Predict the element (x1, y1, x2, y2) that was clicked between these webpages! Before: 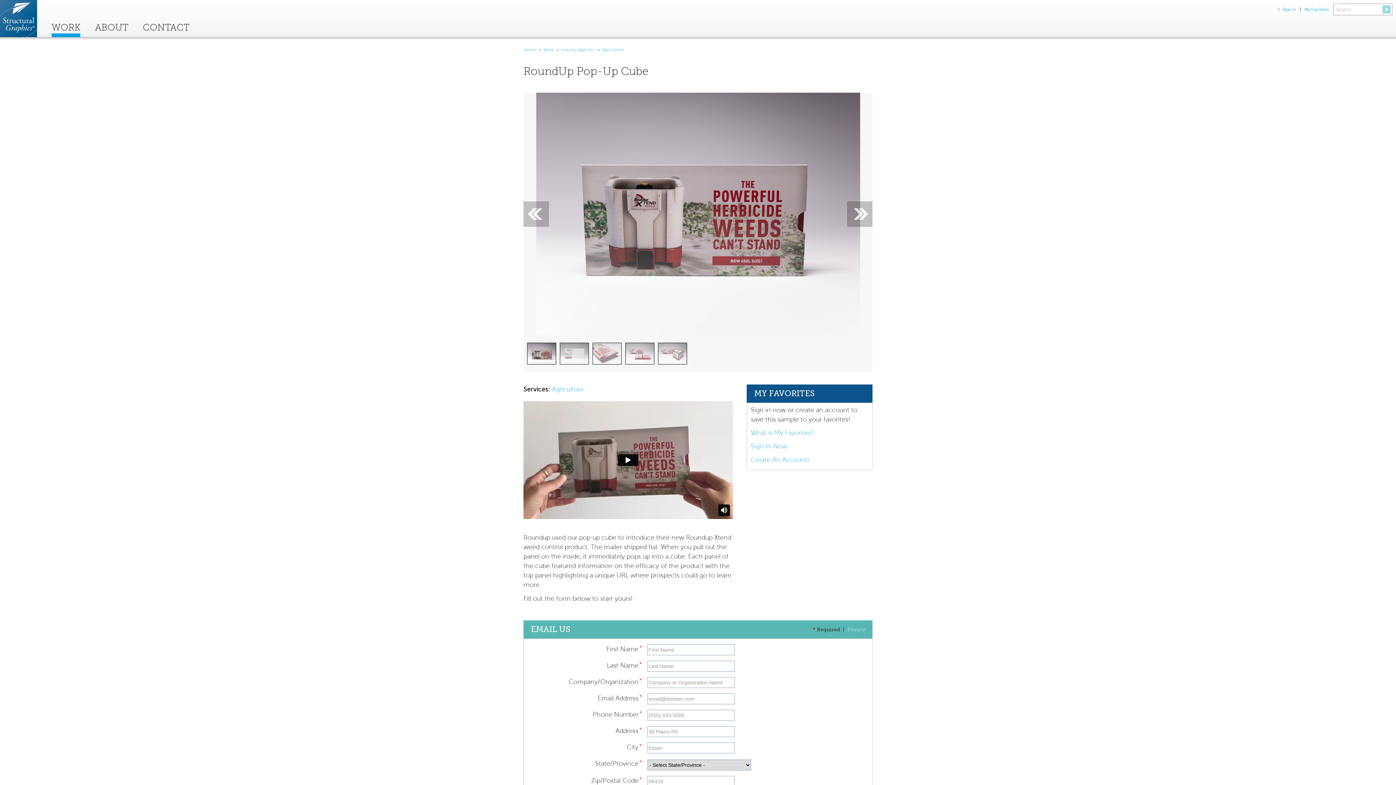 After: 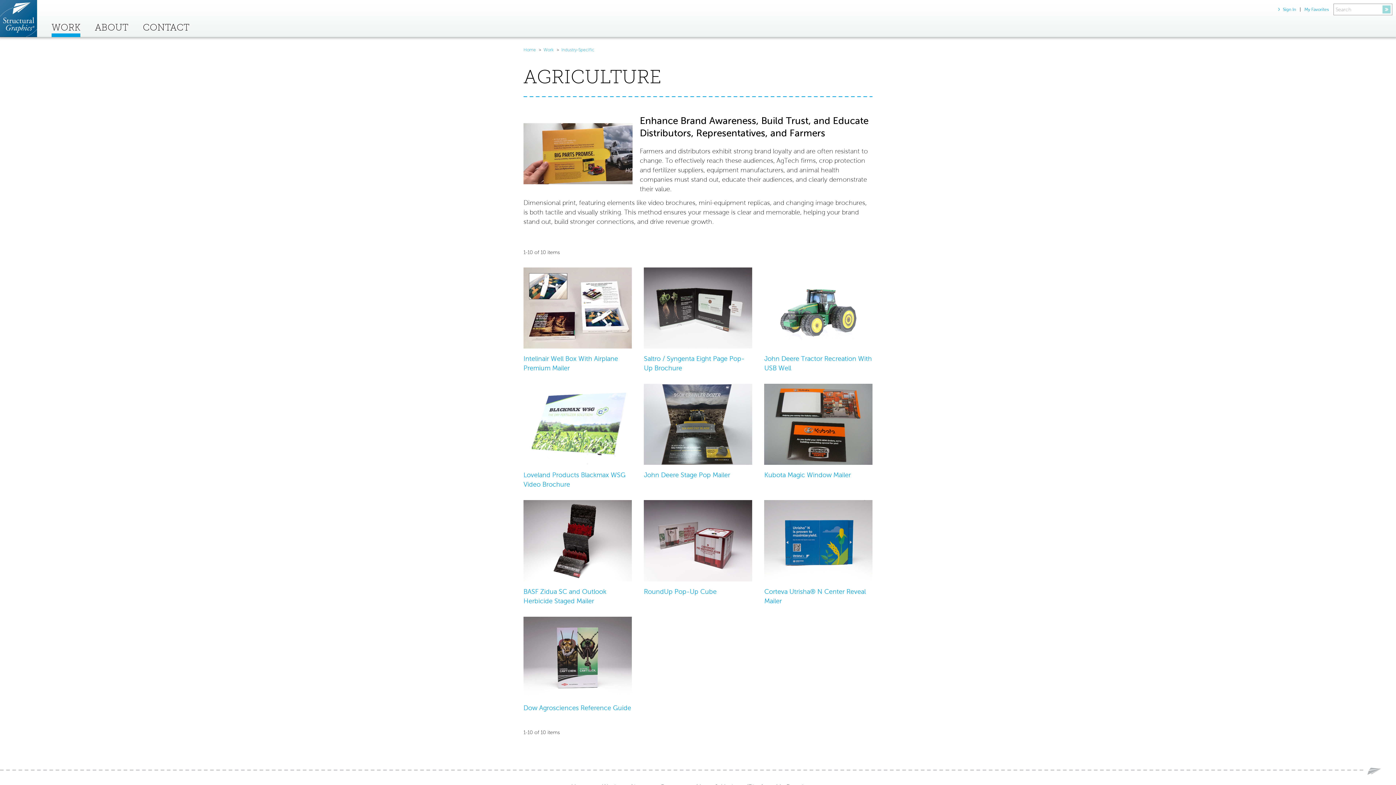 Action: bbox: (602, 47, 624, 52) label: Agriculture